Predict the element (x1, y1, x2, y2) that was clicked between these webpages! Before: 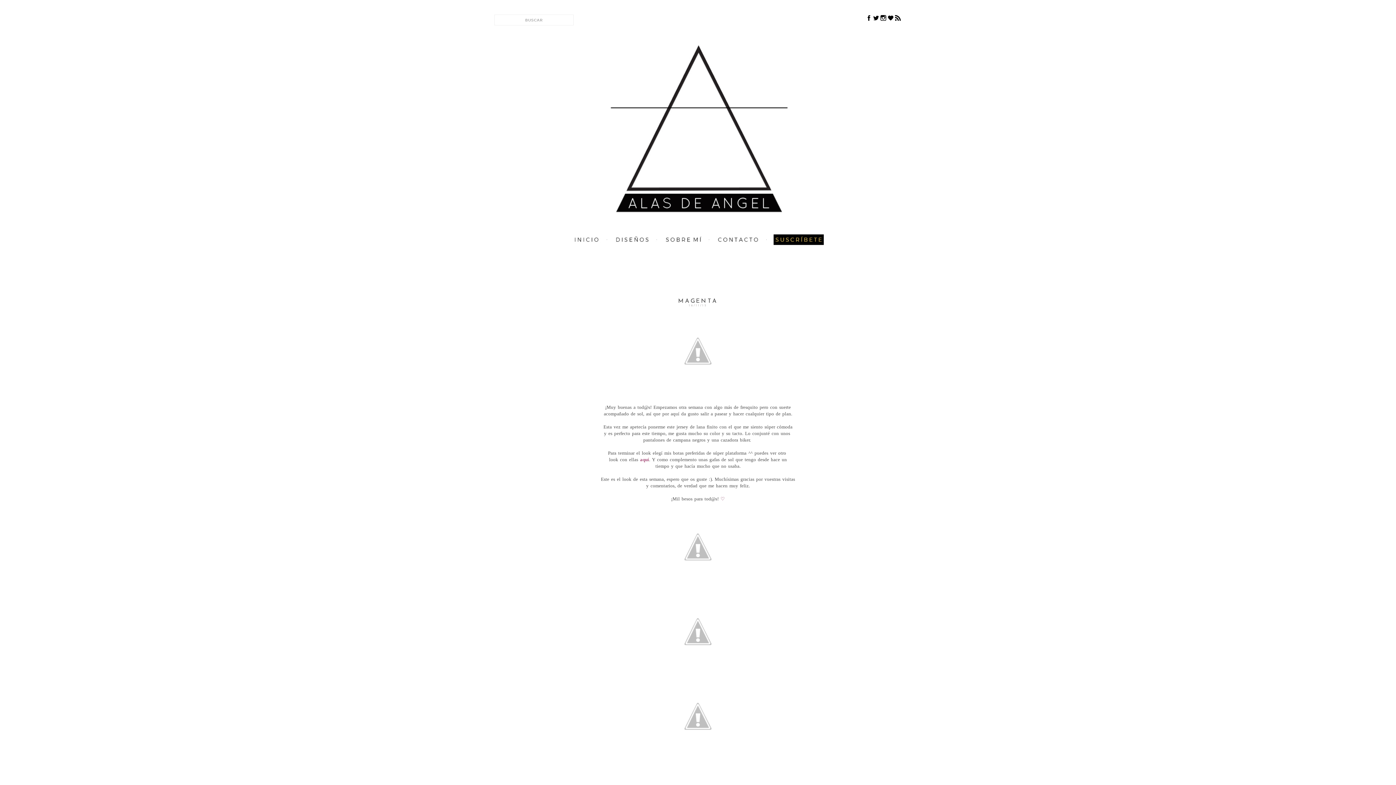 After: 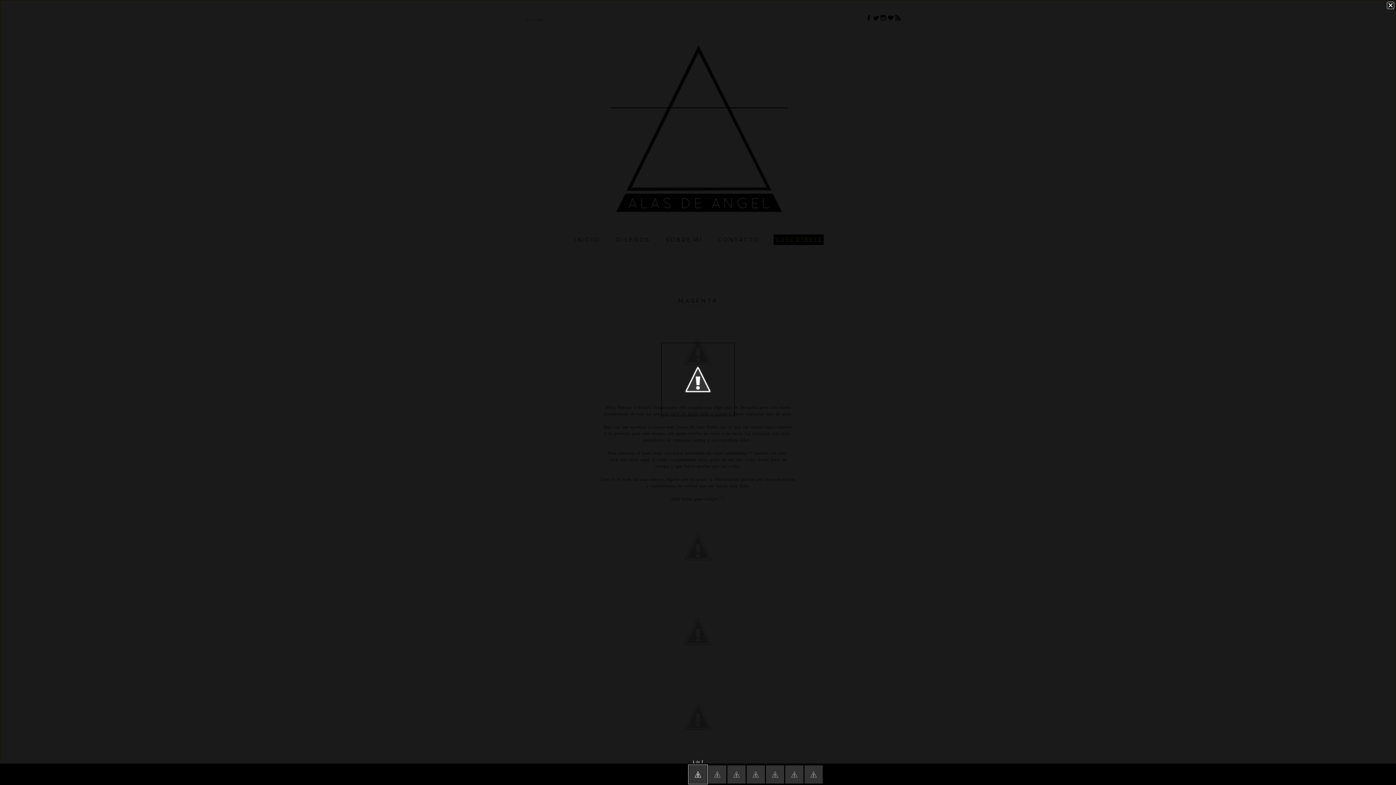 Action: bbox: (660, 385, 736, 390)